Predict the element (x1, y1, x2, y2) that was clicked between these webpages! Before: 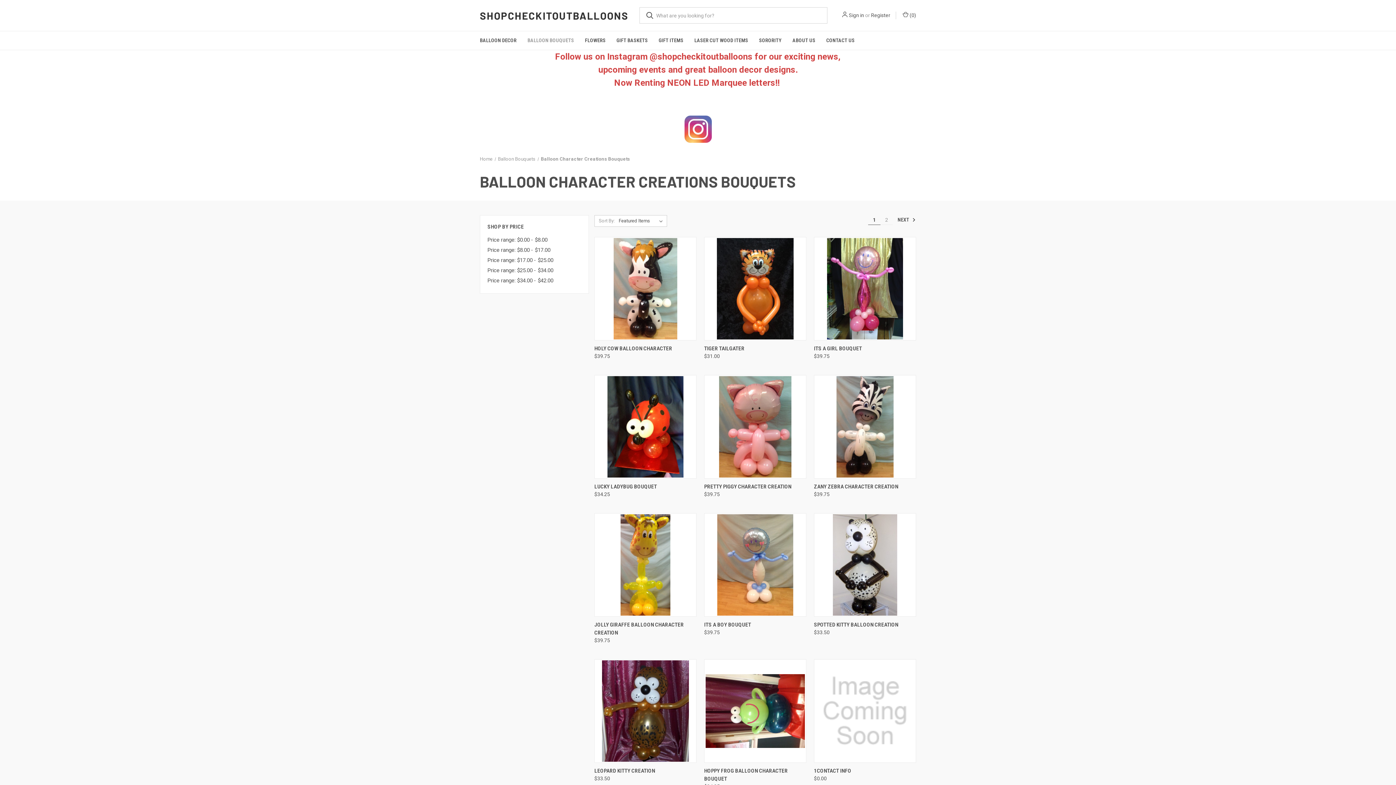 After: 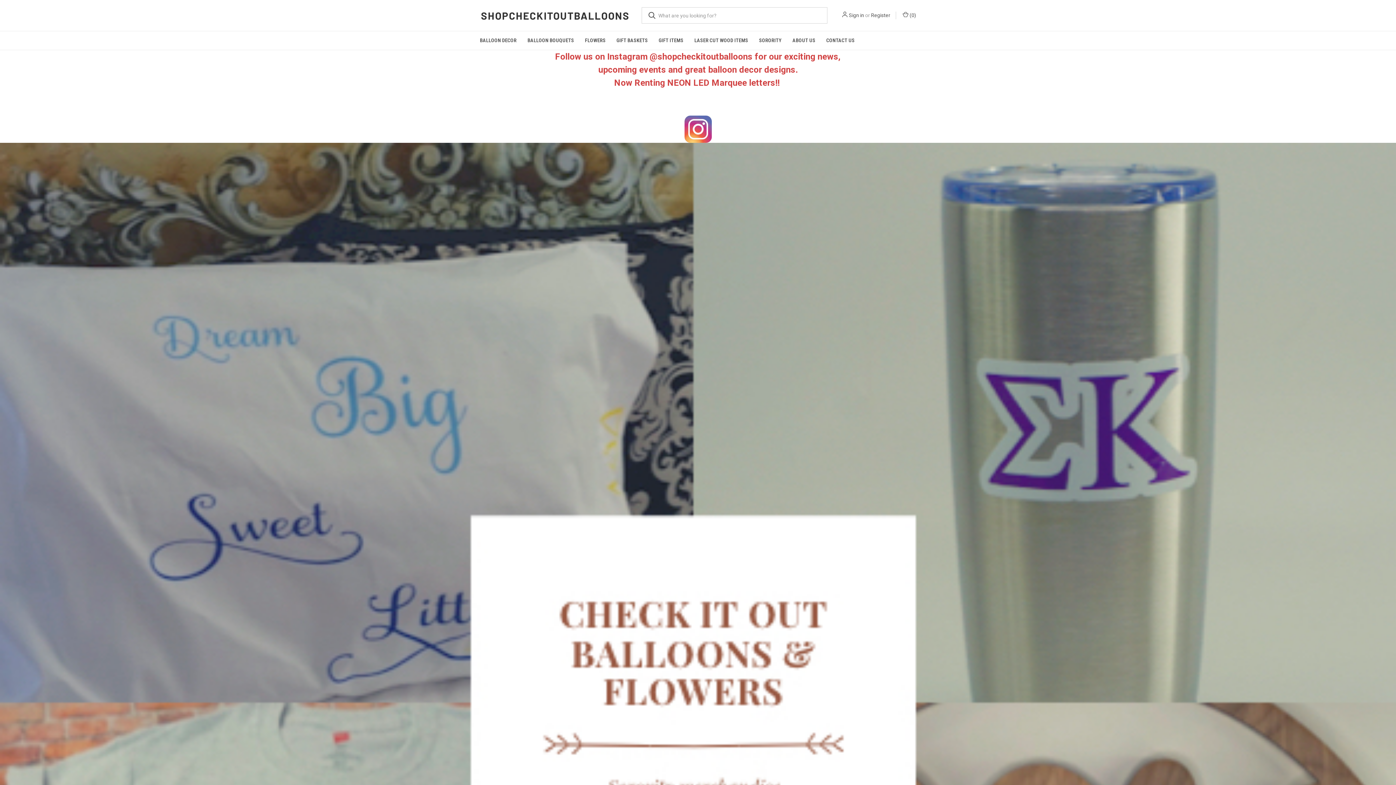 Action: label: Home bbox: (480, 156, 492, 161)